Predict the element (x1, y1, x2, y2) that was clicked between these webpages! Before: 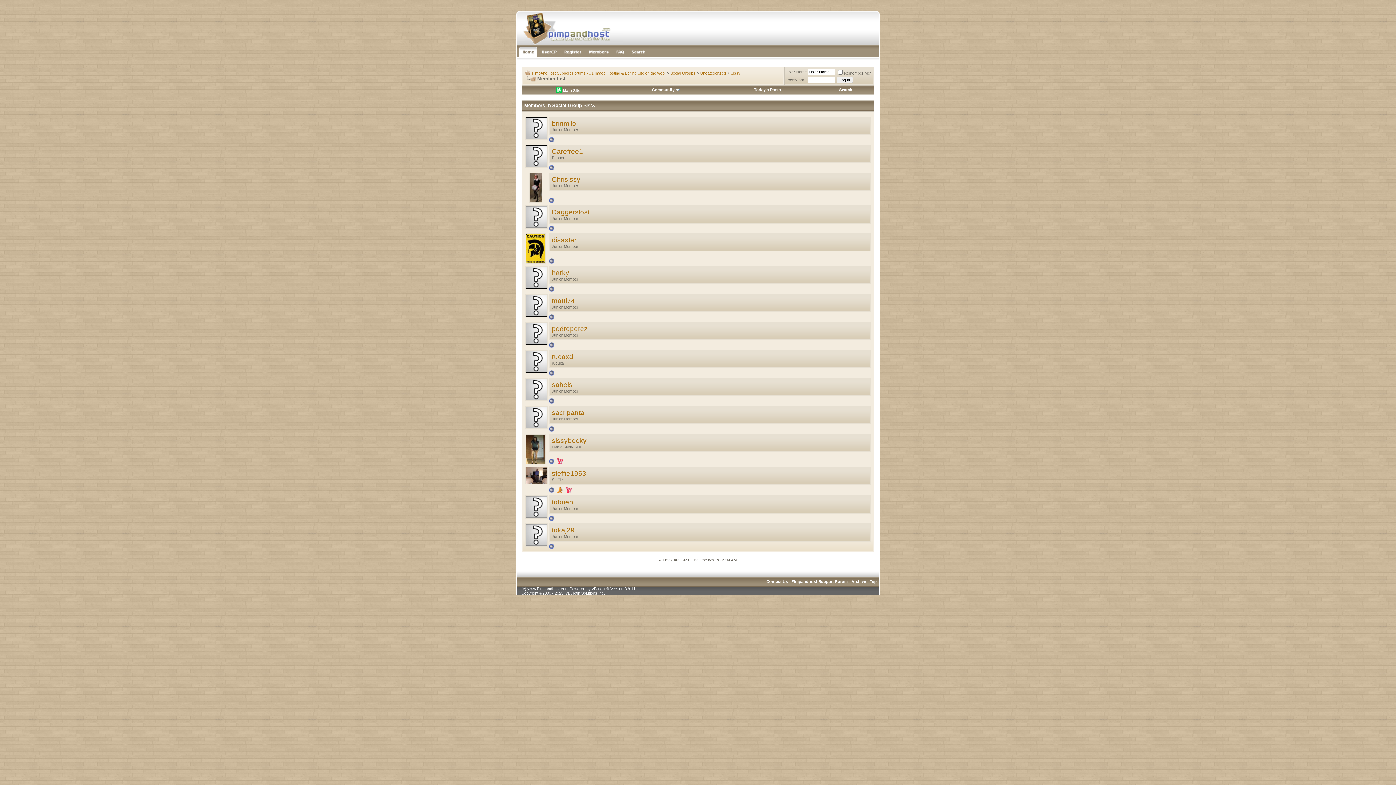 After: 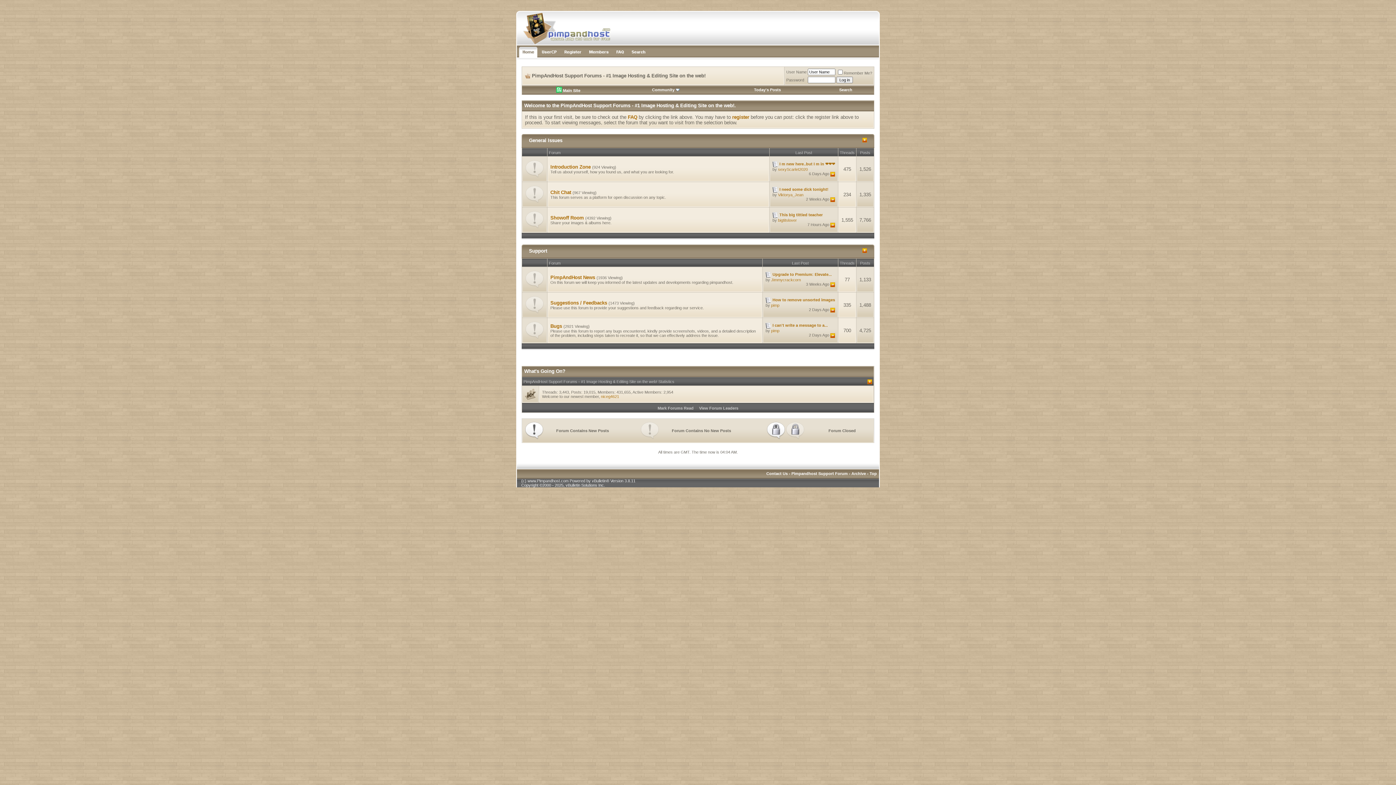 Action: bbox: (516, 41, 623, 46)